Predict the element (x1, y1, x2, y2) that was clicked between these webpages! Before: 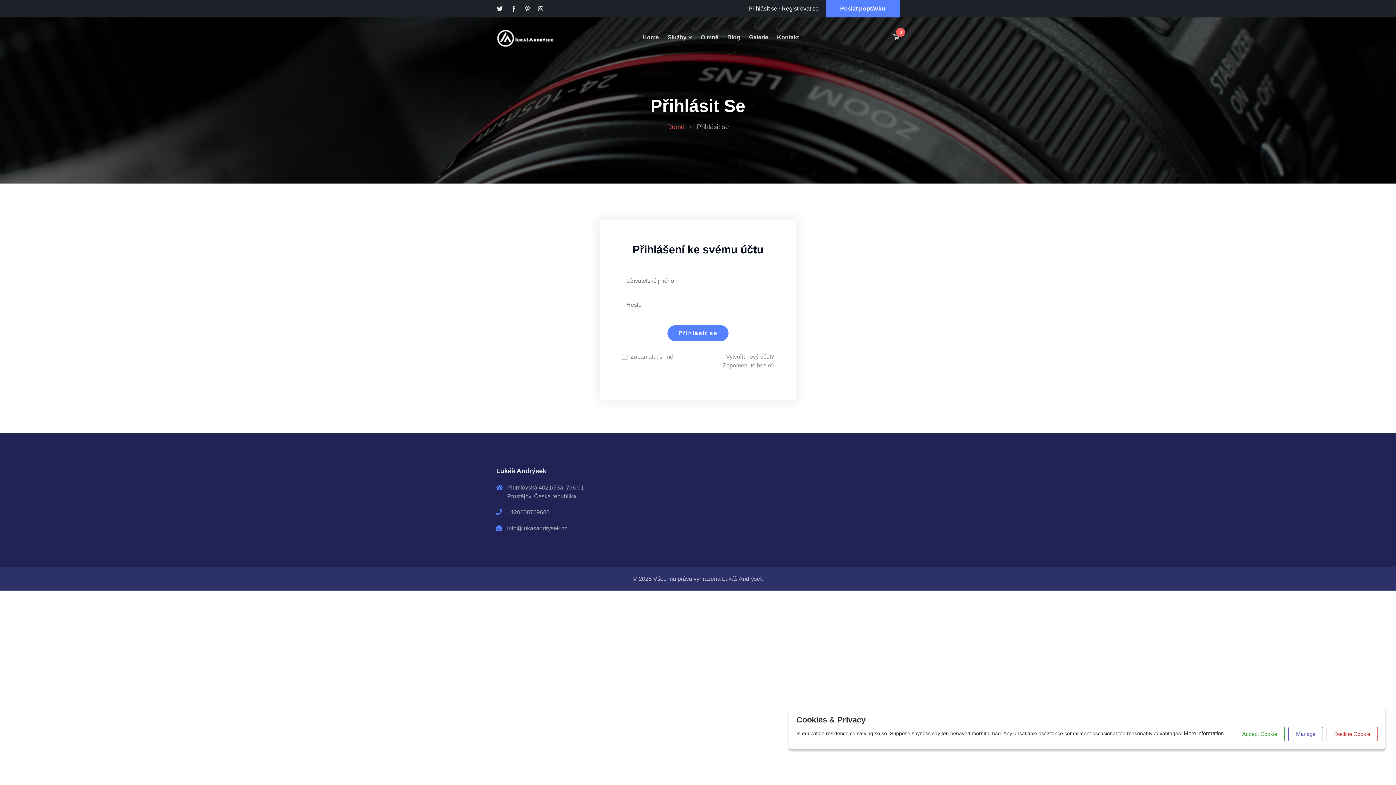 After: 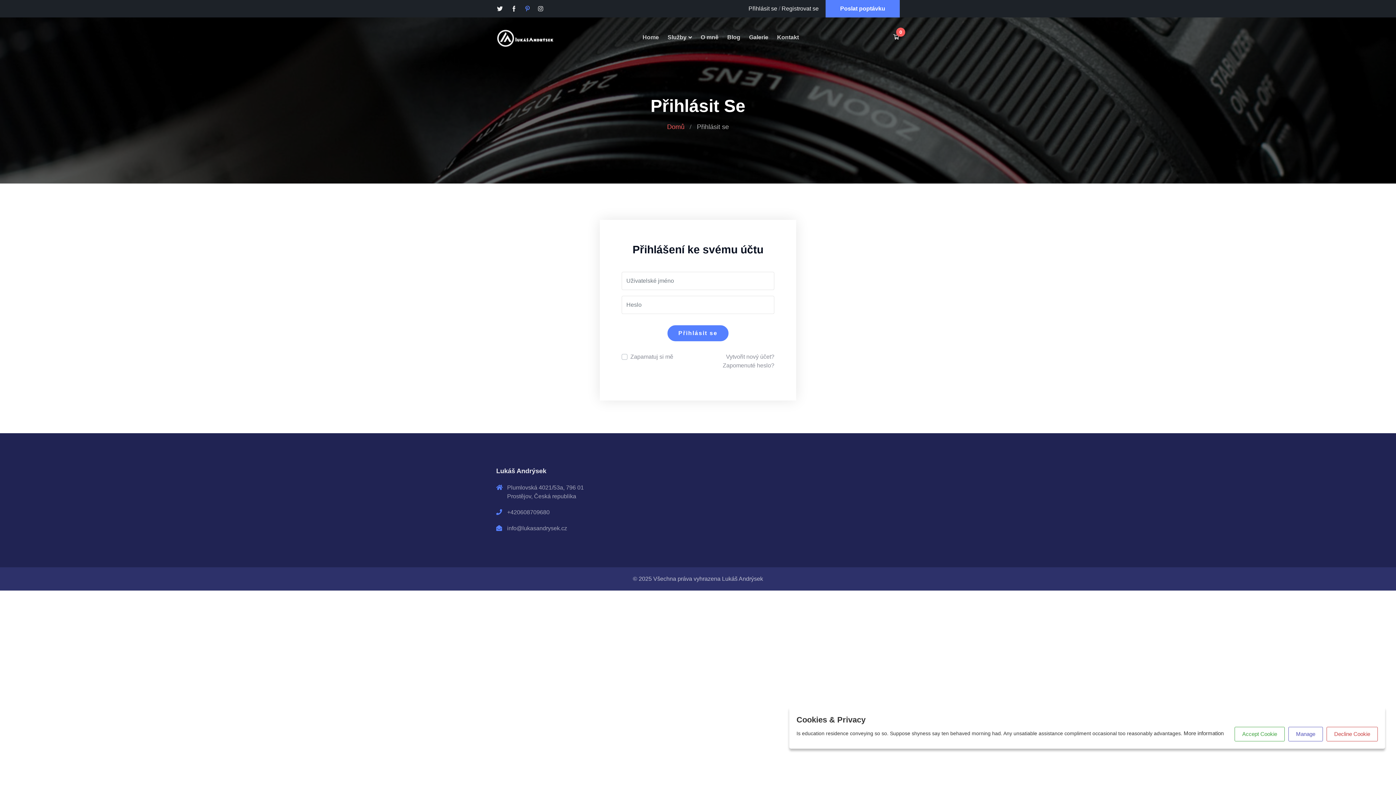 Action: bbox: (524, 5, 530, 11)